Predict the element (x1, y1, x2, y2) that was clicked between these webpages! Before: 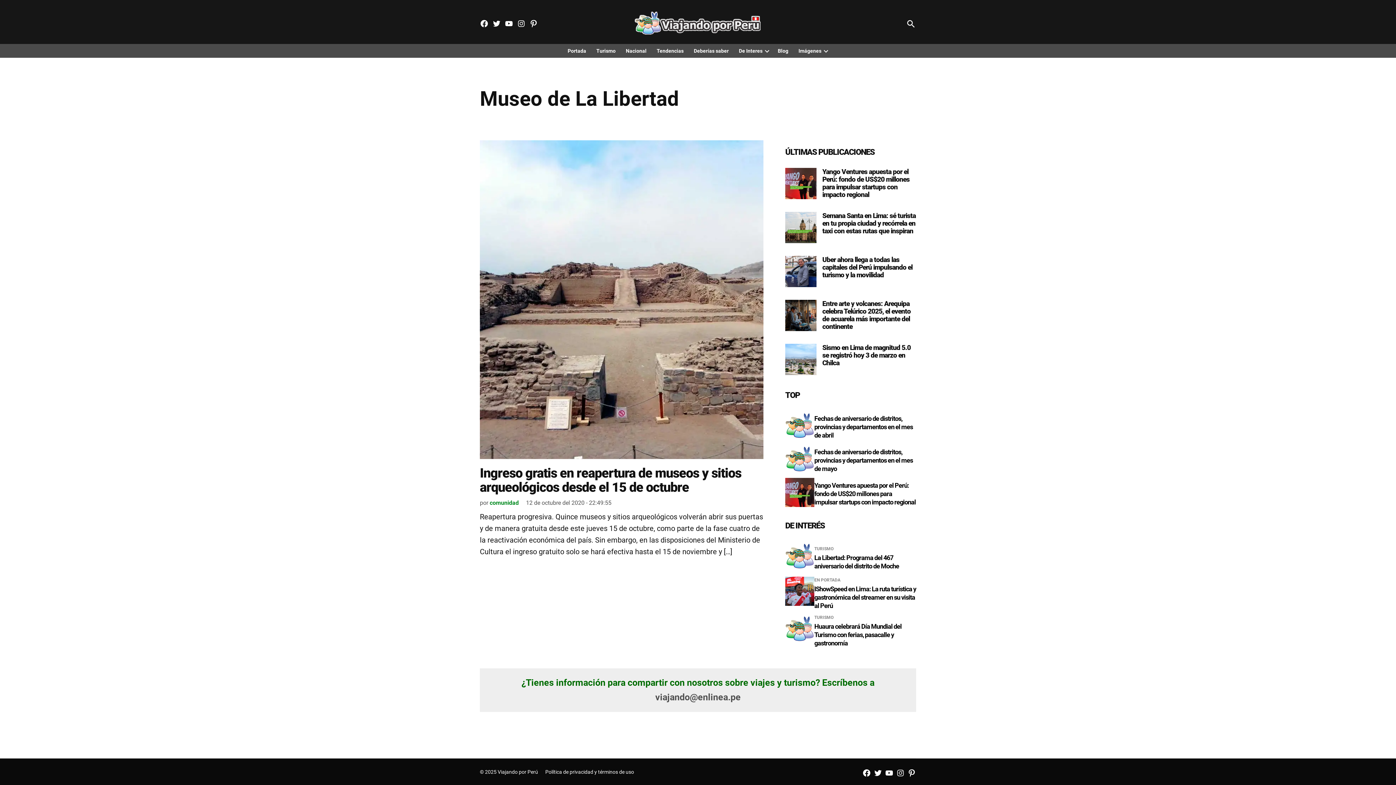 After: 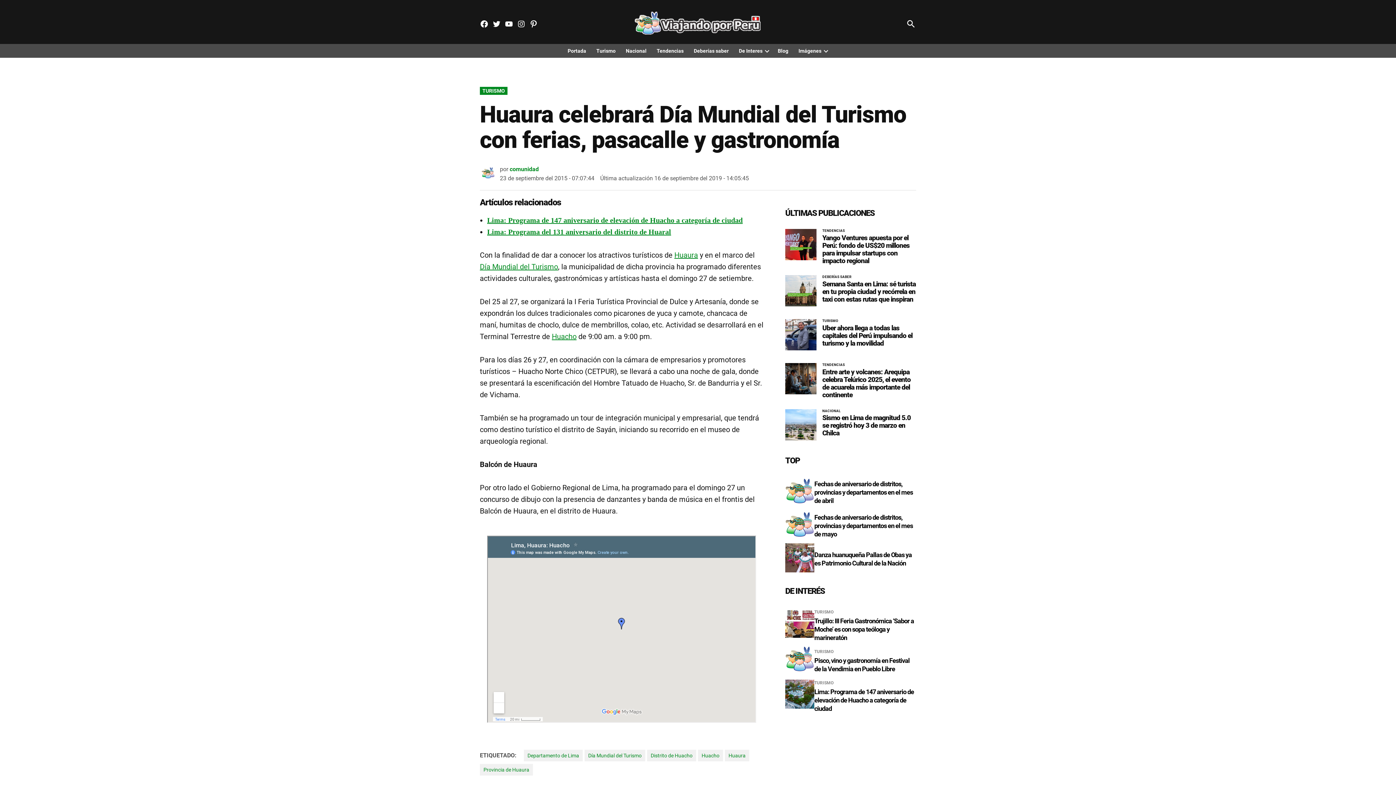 Action: bbox: (814, 622, 901, 647) label: Huaura celebrará Día Mundial del Turismo con ferias, pasacalle y gastronomía